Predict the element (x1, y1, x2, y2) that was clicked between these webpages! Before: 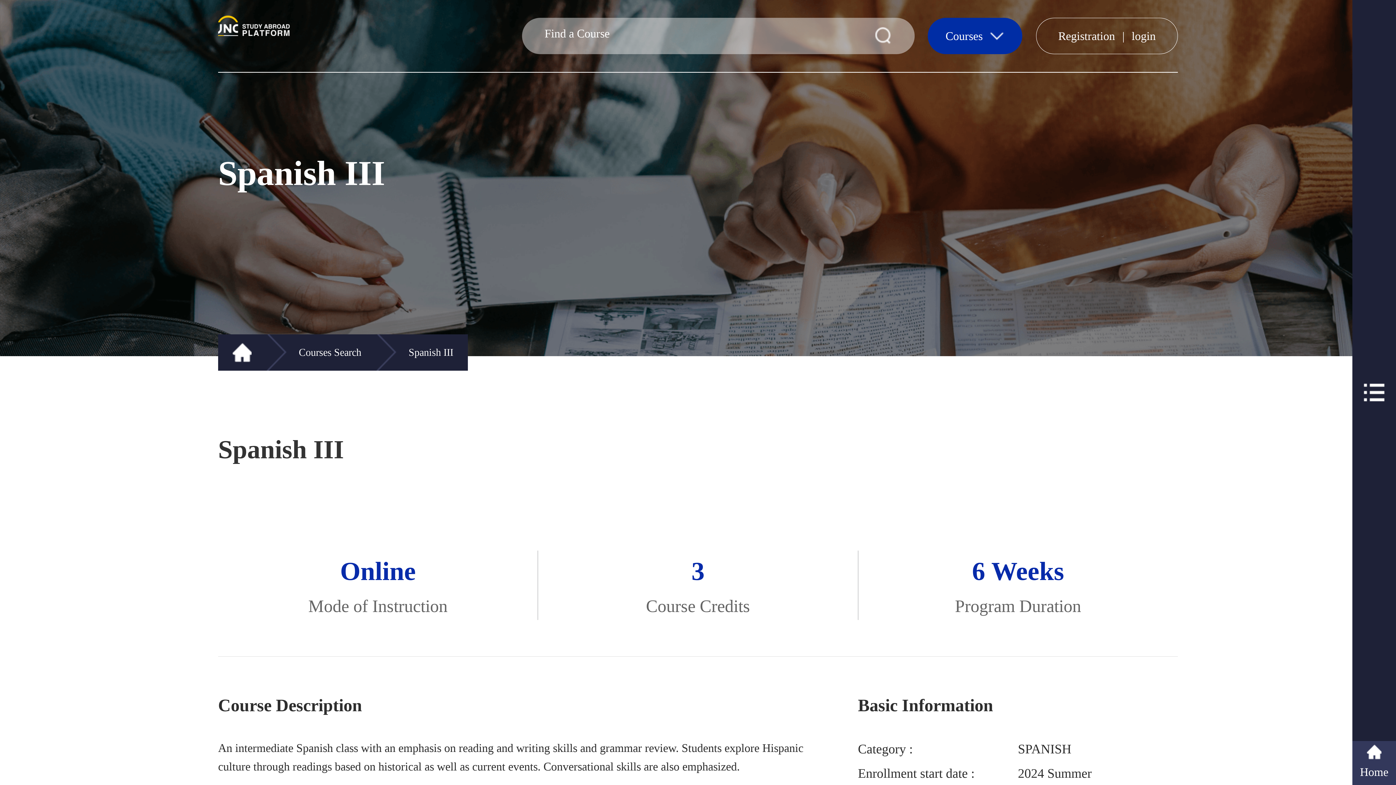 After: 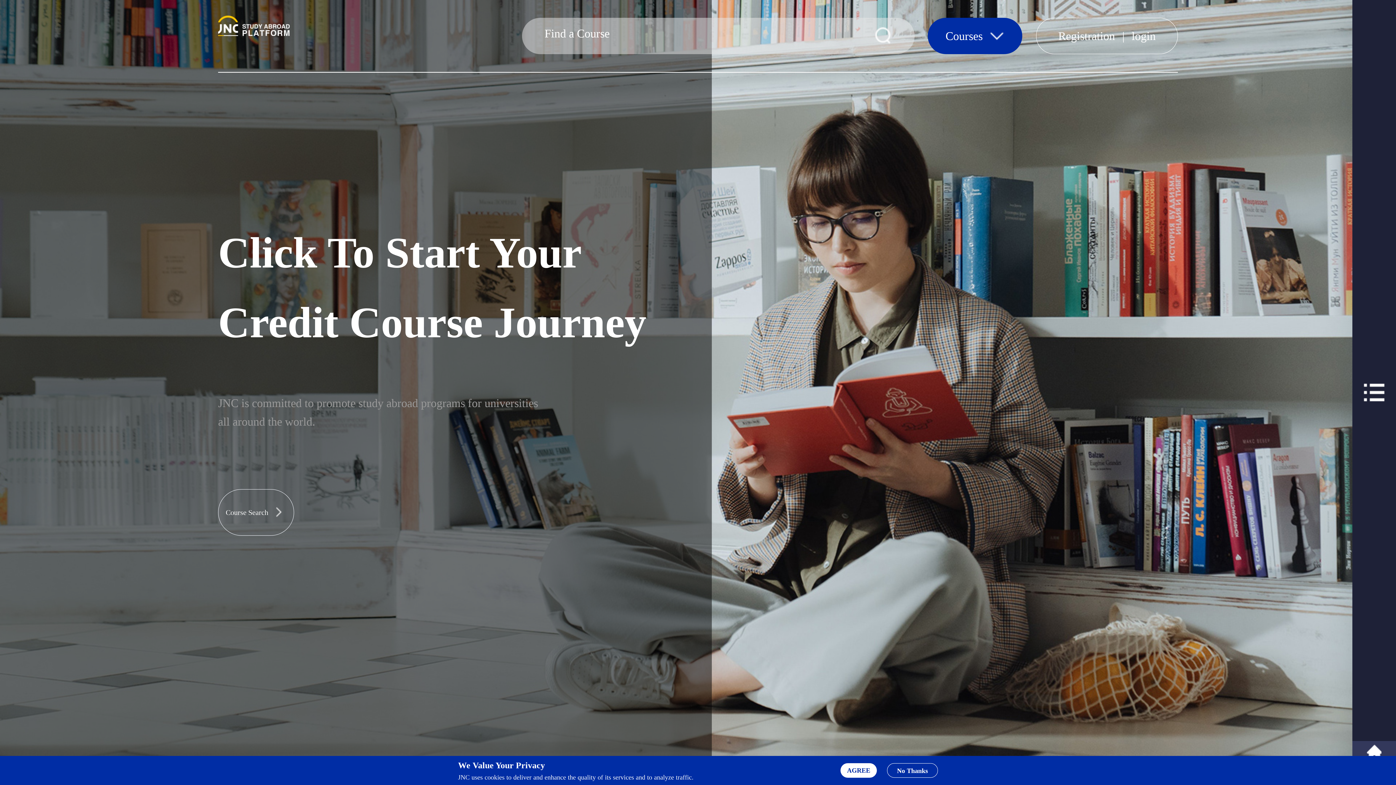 Action: bbox: (232, 343, 251, 362)